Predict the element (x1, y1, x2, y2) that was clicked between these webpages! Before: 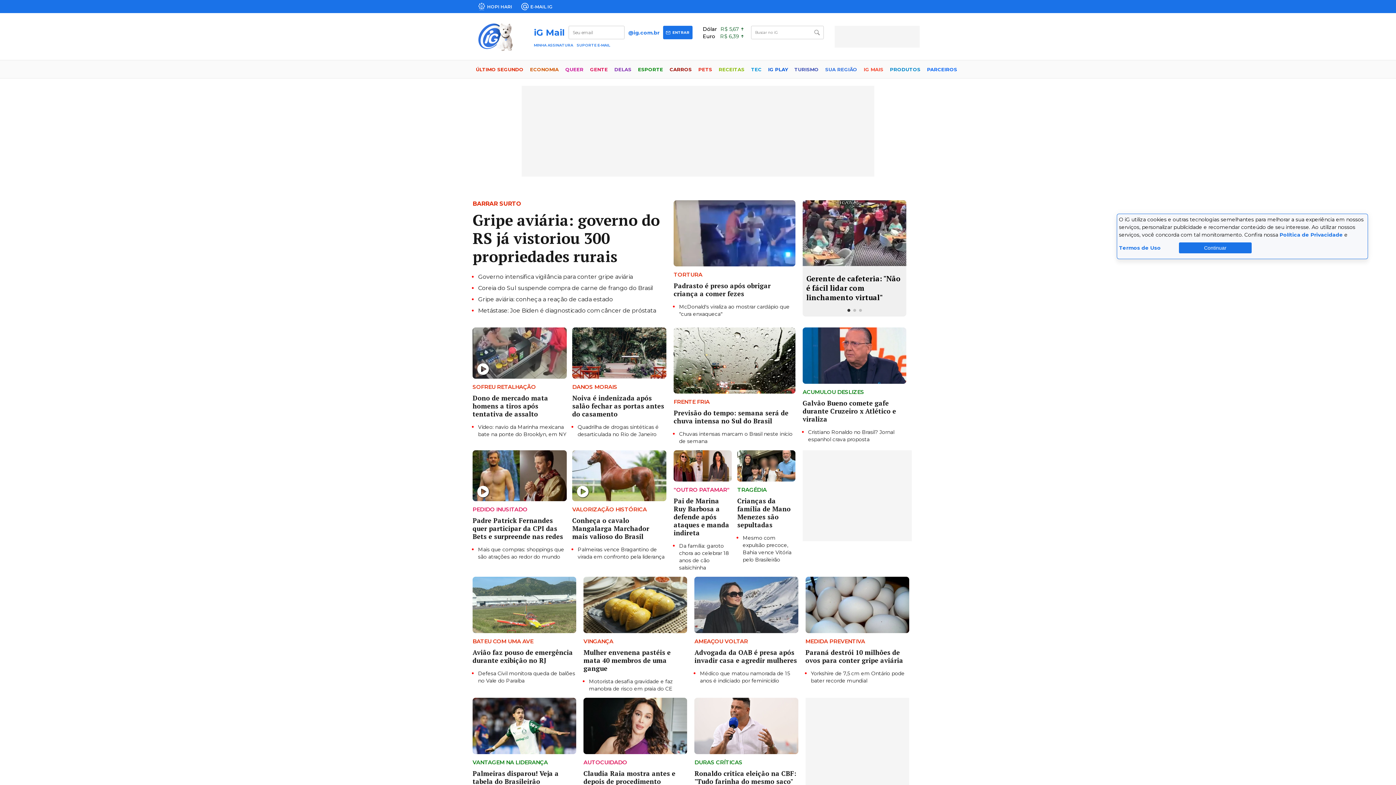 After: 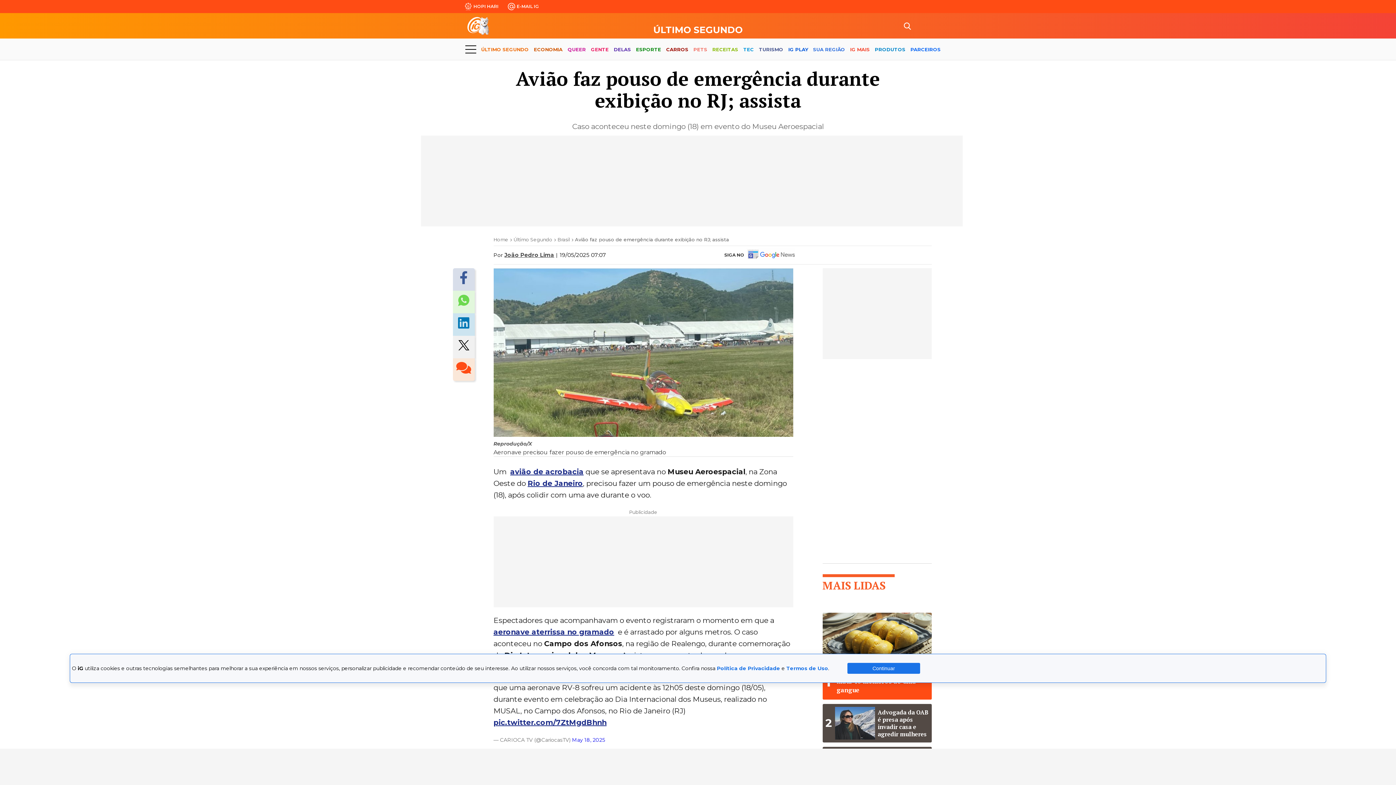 Action: bbox: (472, 648, 573, 665) label: Avião faz pouso de emergência durante exibição no RJ